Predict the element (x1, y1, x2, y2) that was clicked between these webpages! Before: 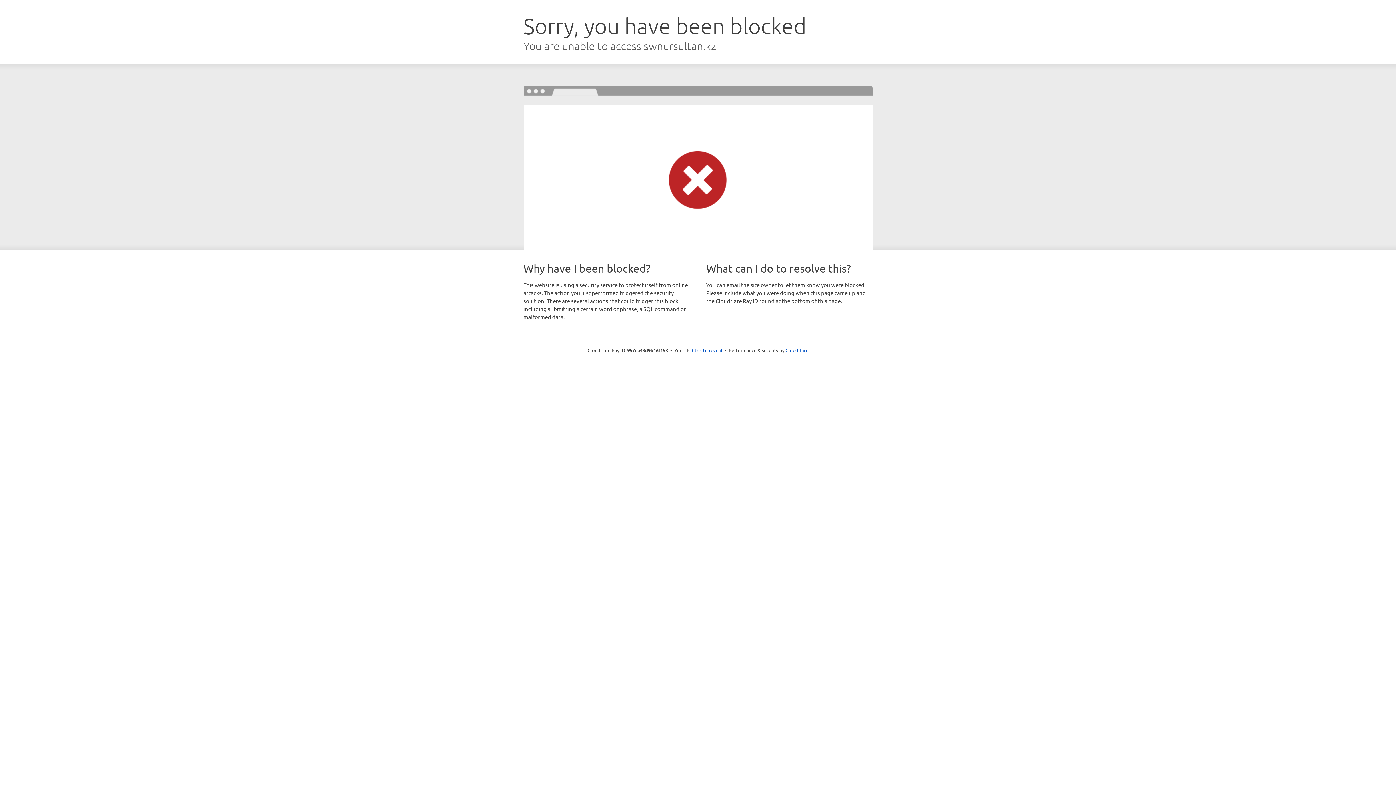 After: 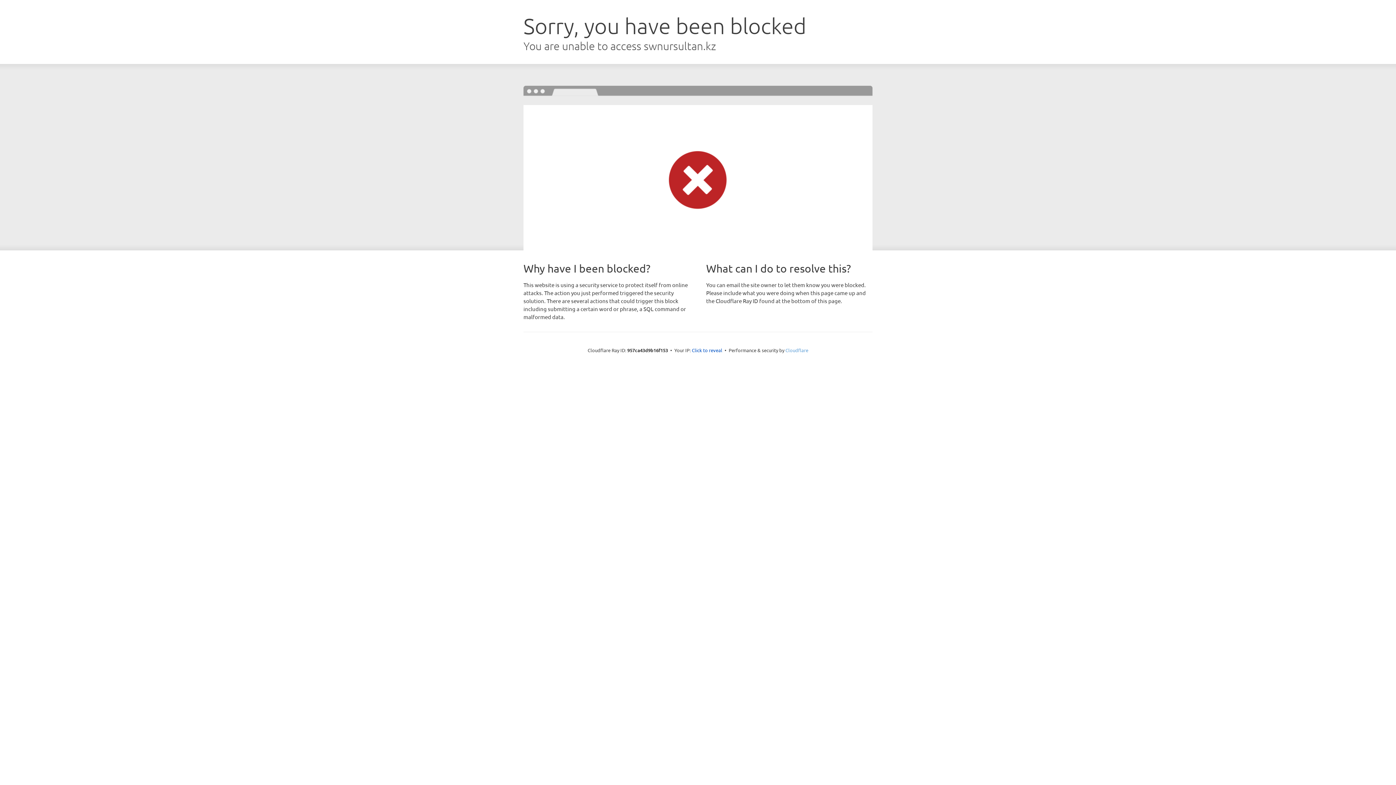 Action: label: Cloudflare bbox: (785, 347, 808, 353)